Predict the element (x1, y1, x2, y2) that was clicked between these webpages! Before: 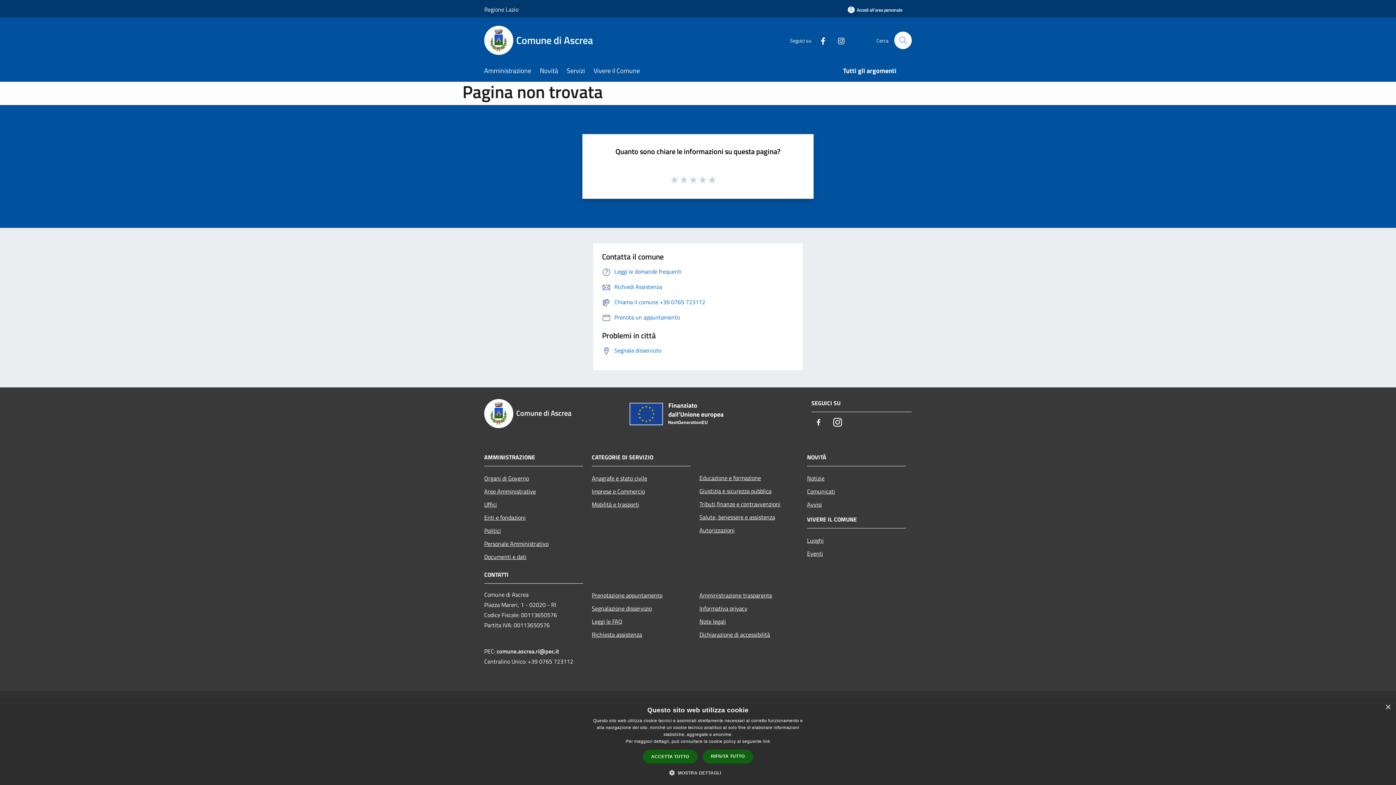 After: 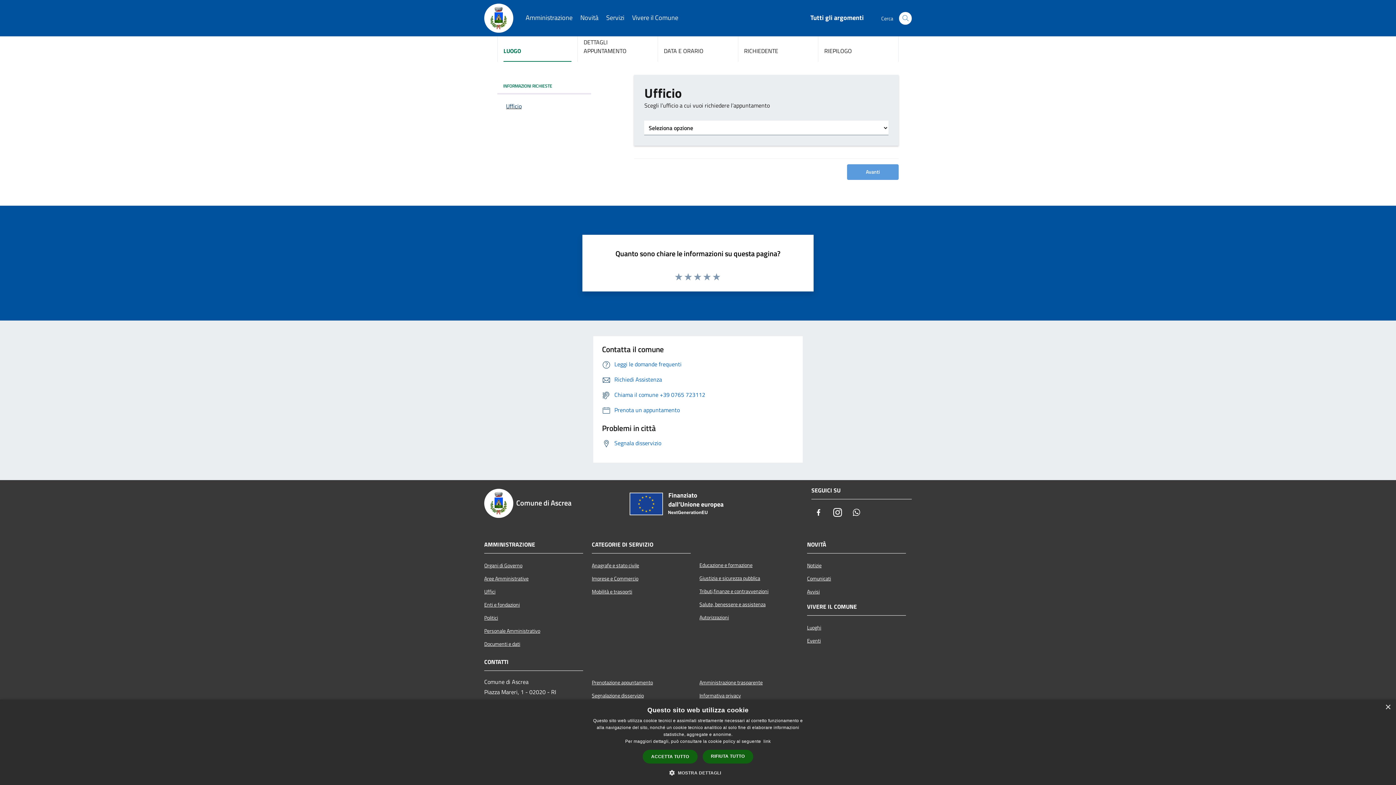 Action: label: Prenota un appuntamento bbox: (602, 312, 680, 321)